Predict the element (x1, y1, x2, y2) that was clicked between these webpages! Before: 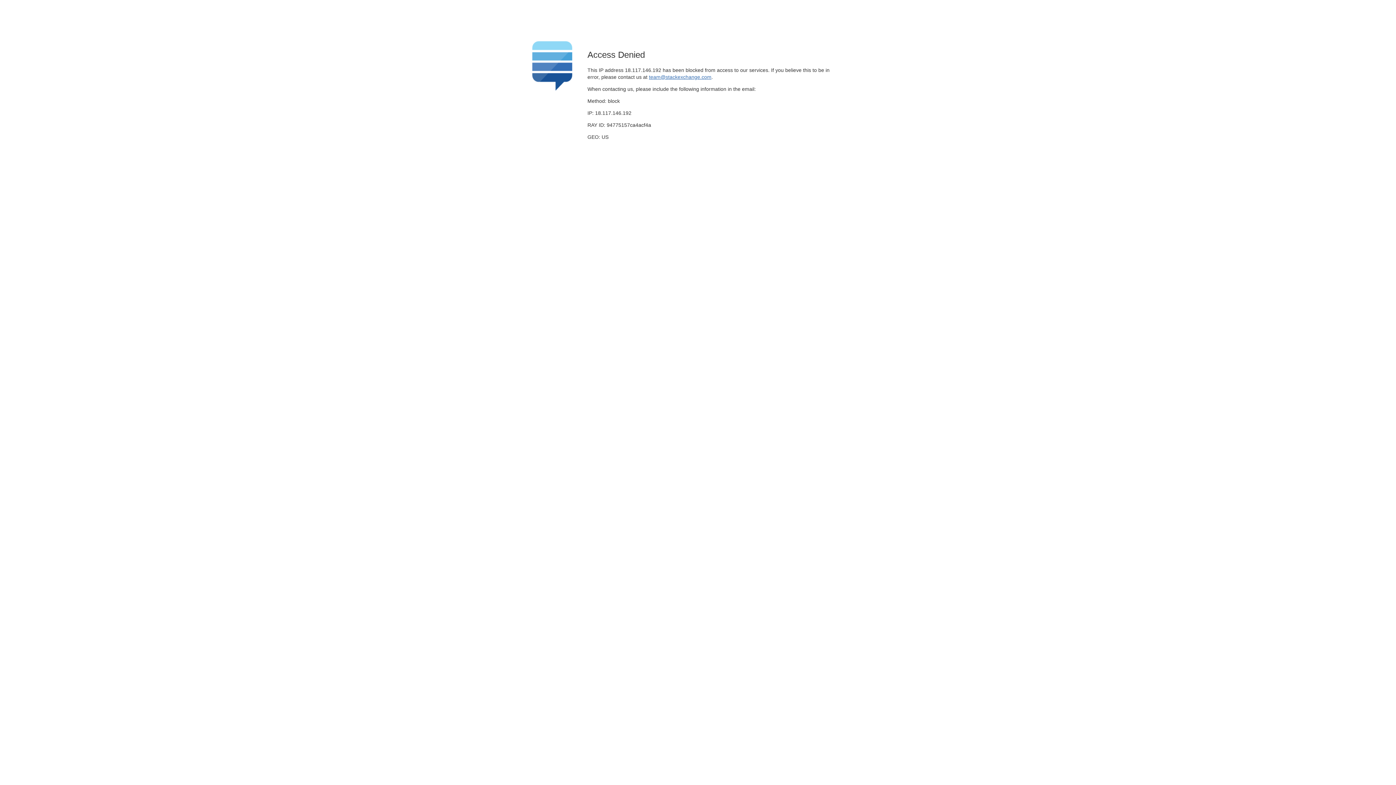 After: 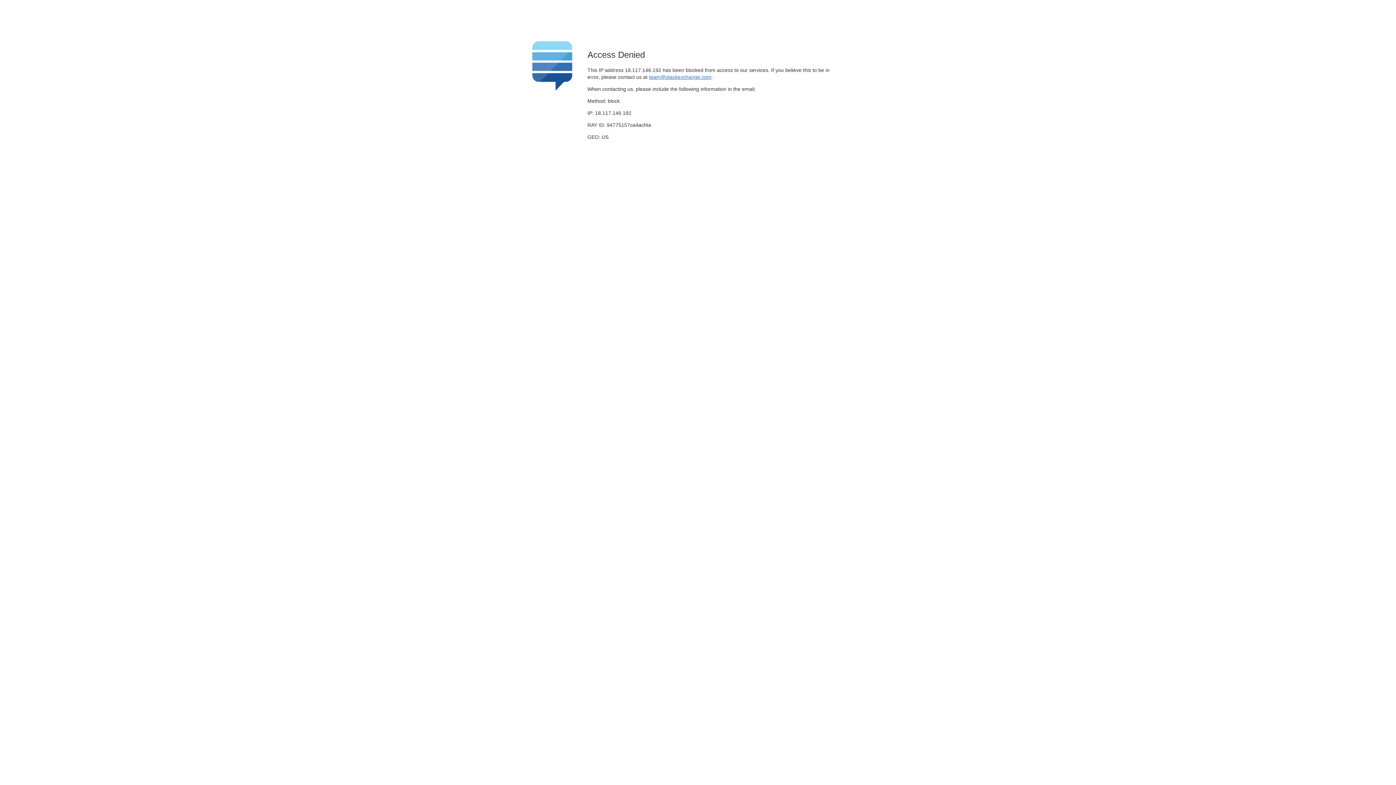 Action: label: team@stackexchange.com bbox: (649, 74, 711, 79)